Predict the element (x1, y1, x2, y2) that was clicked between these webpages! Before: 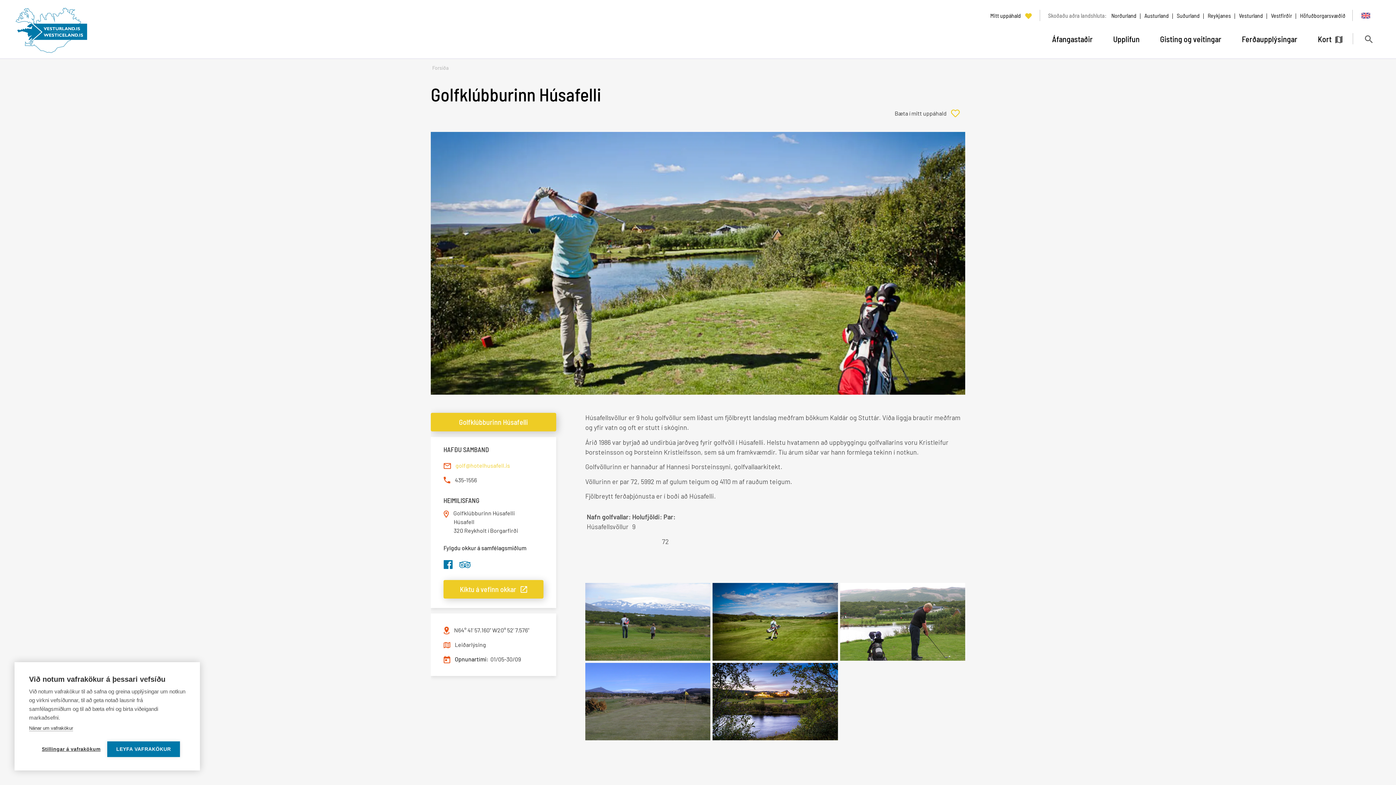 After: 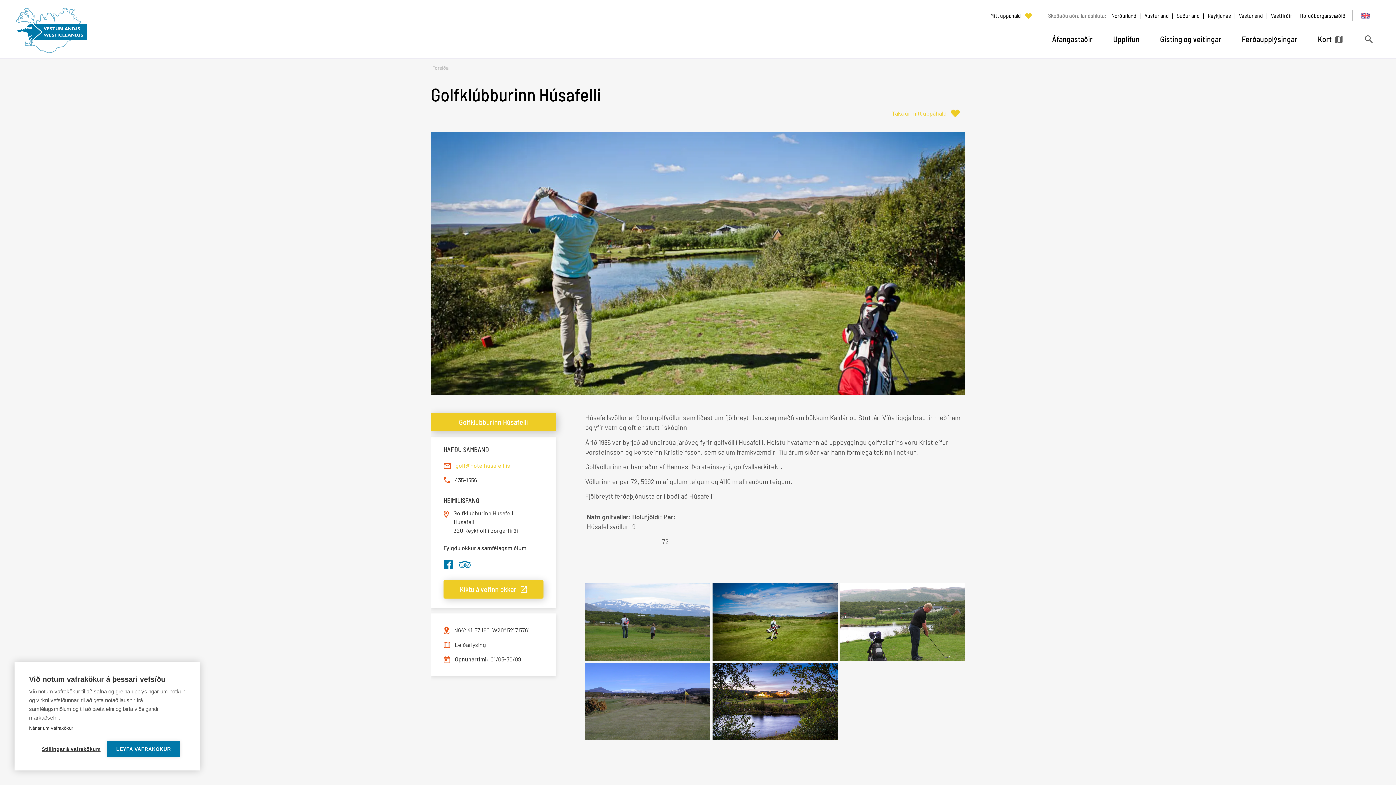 Action: bbox: (894, 109, 965, 117) label: Bæta í mitt uppáhald